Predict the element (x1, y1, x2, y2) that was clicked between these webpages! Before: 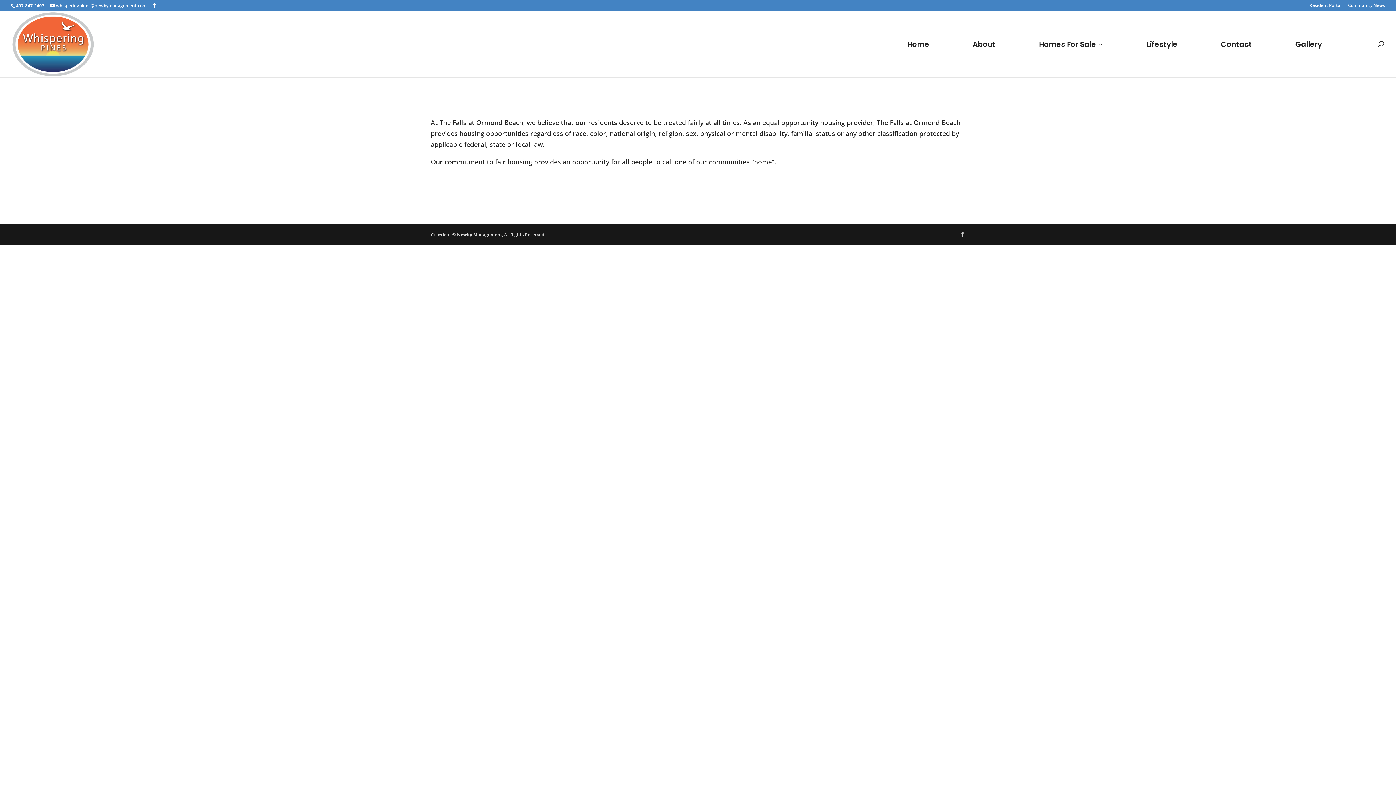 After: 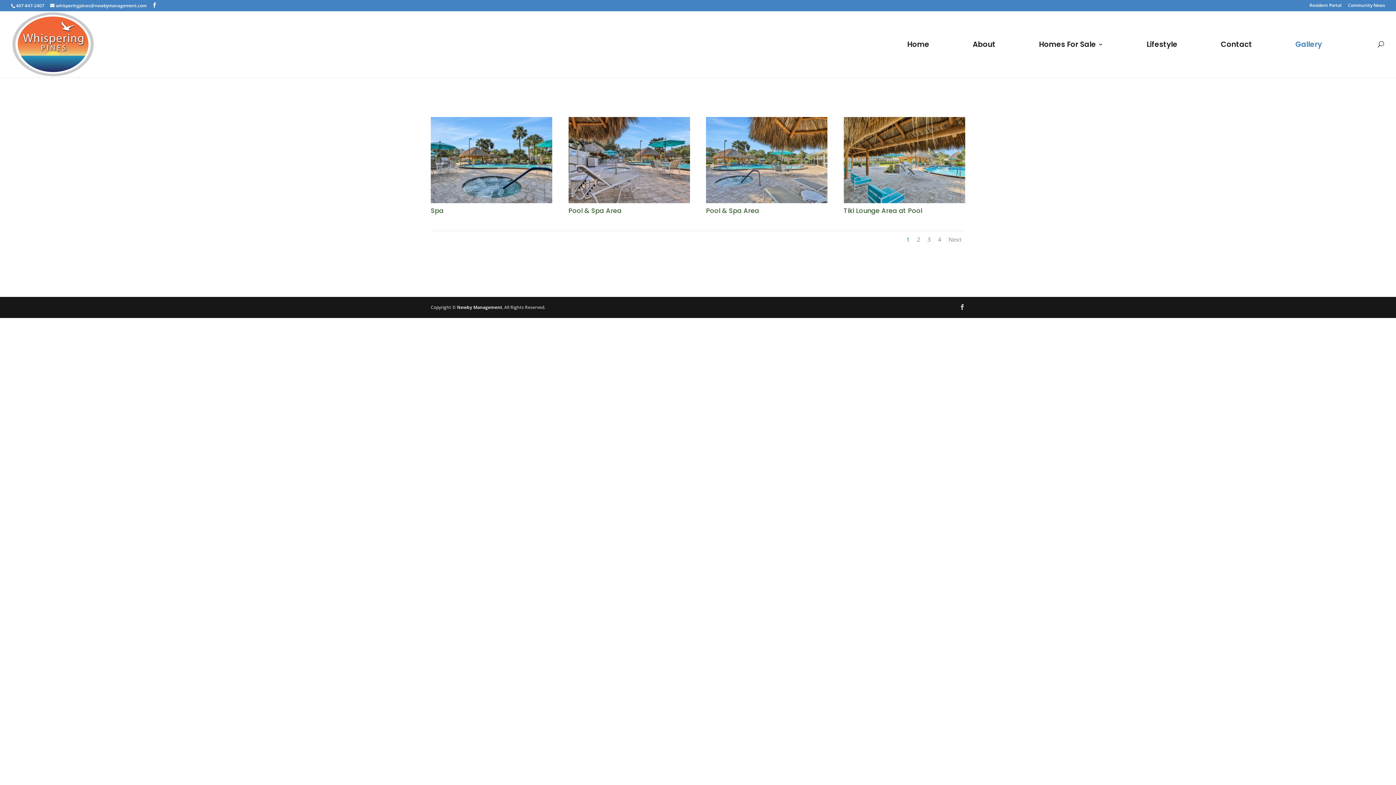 Action: label: Gallery bbox: (1295, 41, 1322, 77)